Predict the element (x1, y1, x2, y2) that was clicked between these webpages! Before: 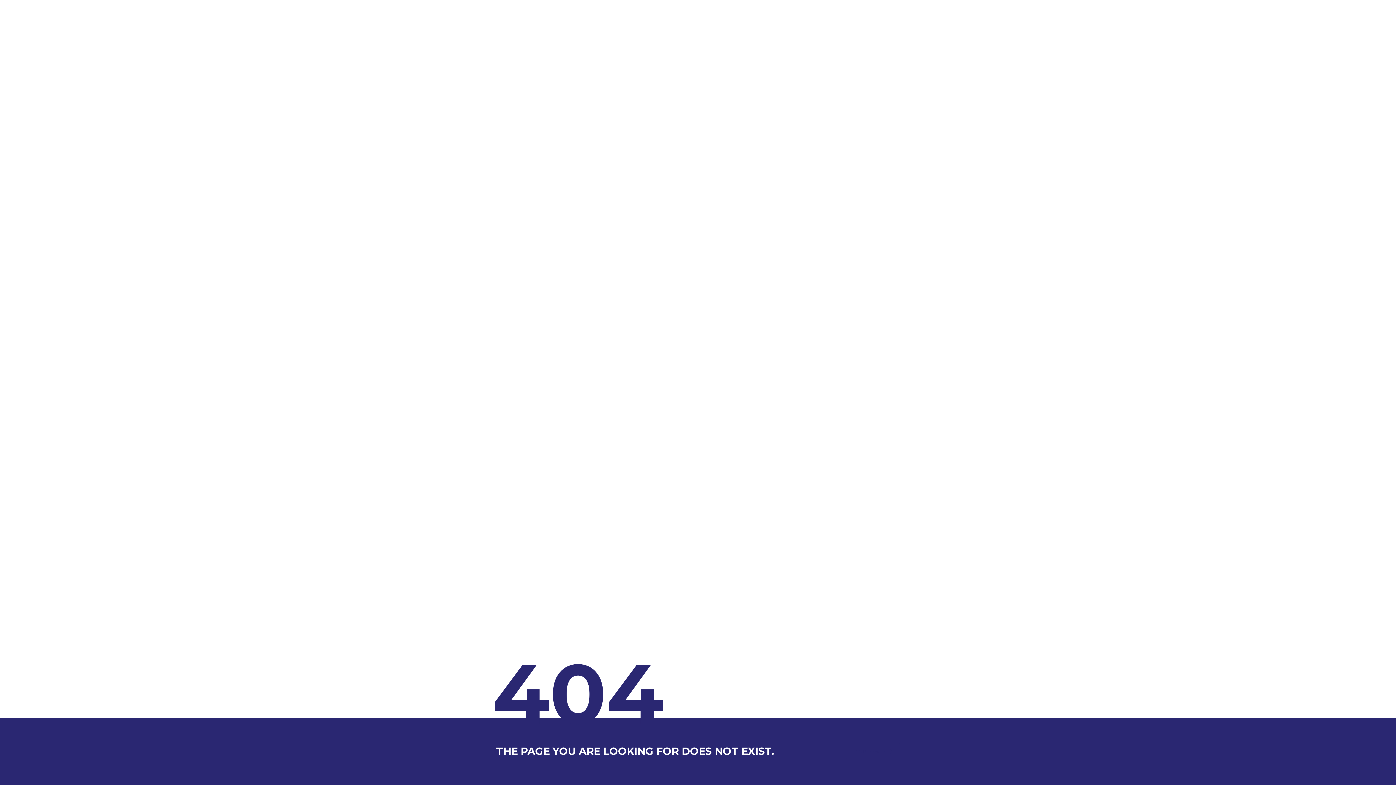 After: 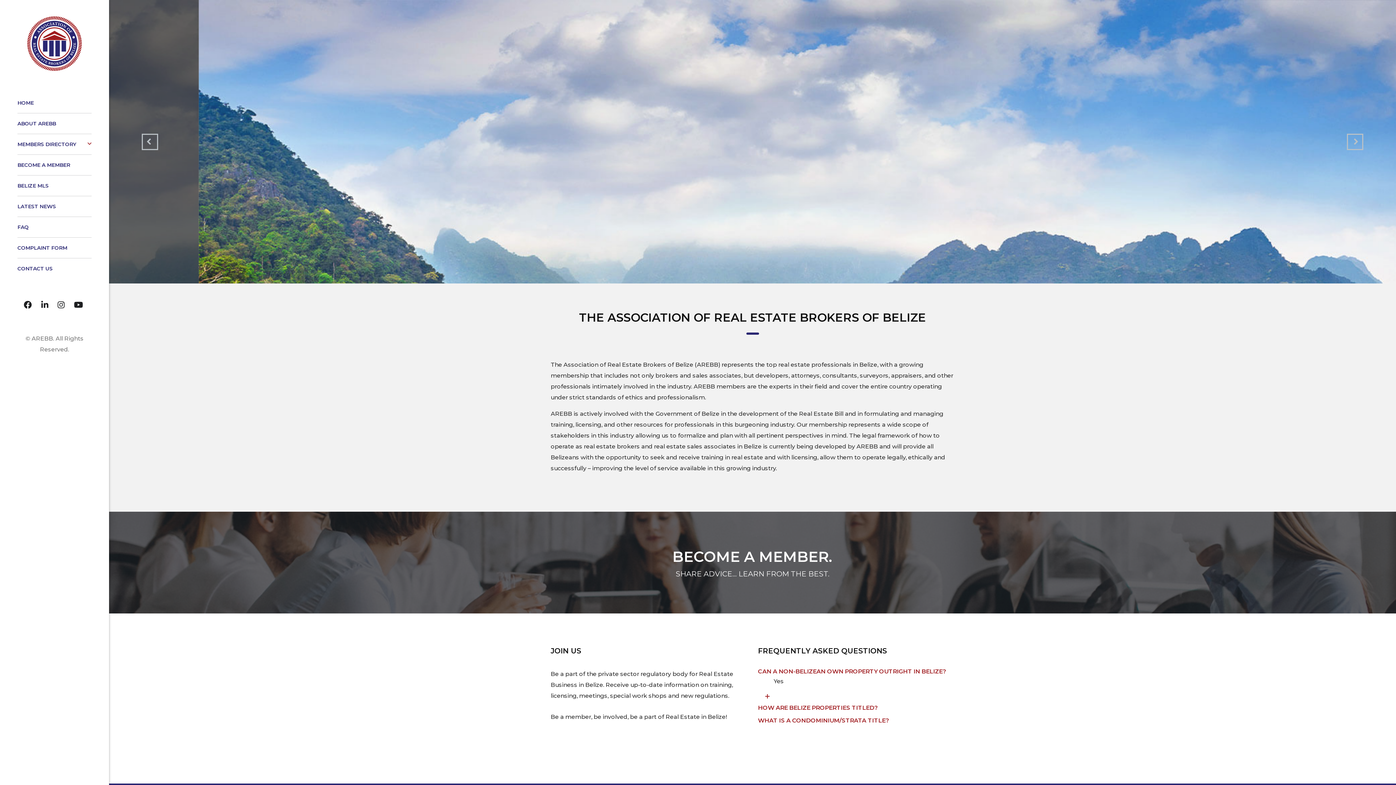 Action: label: homepage bbox: (846, 743, 900, 760)